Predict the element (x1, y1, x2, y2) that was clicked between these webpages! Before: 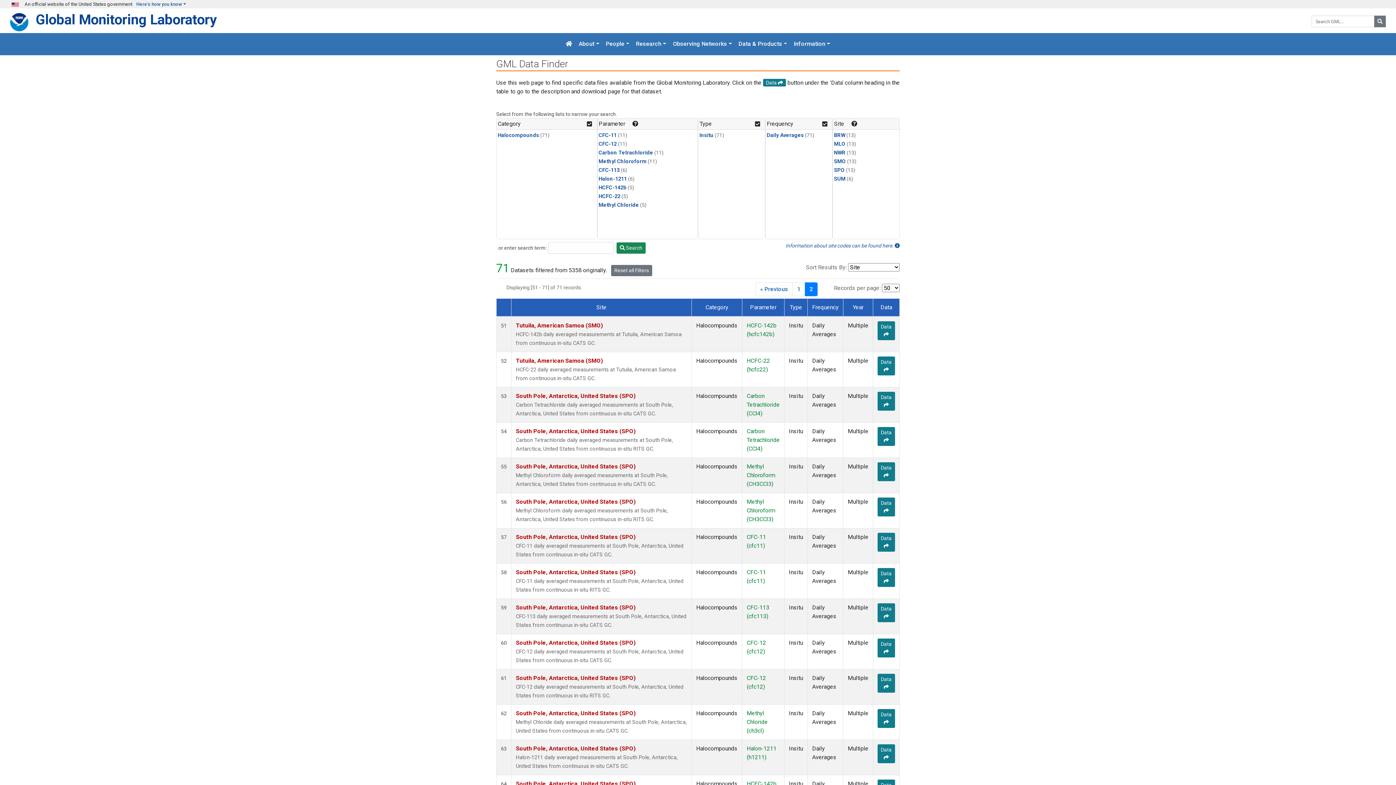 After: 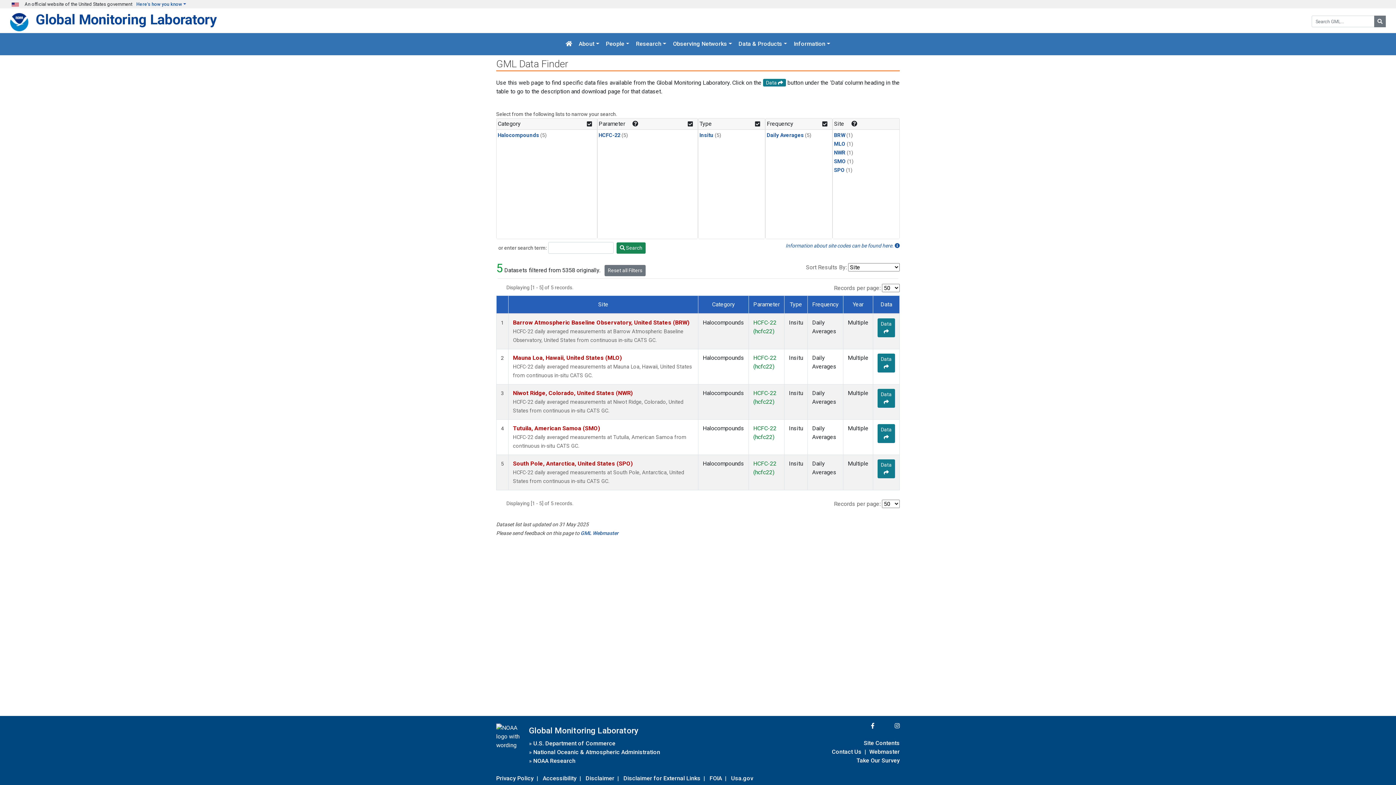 Action: bbox: (598, 193, 620, 199) label: HCFC-22